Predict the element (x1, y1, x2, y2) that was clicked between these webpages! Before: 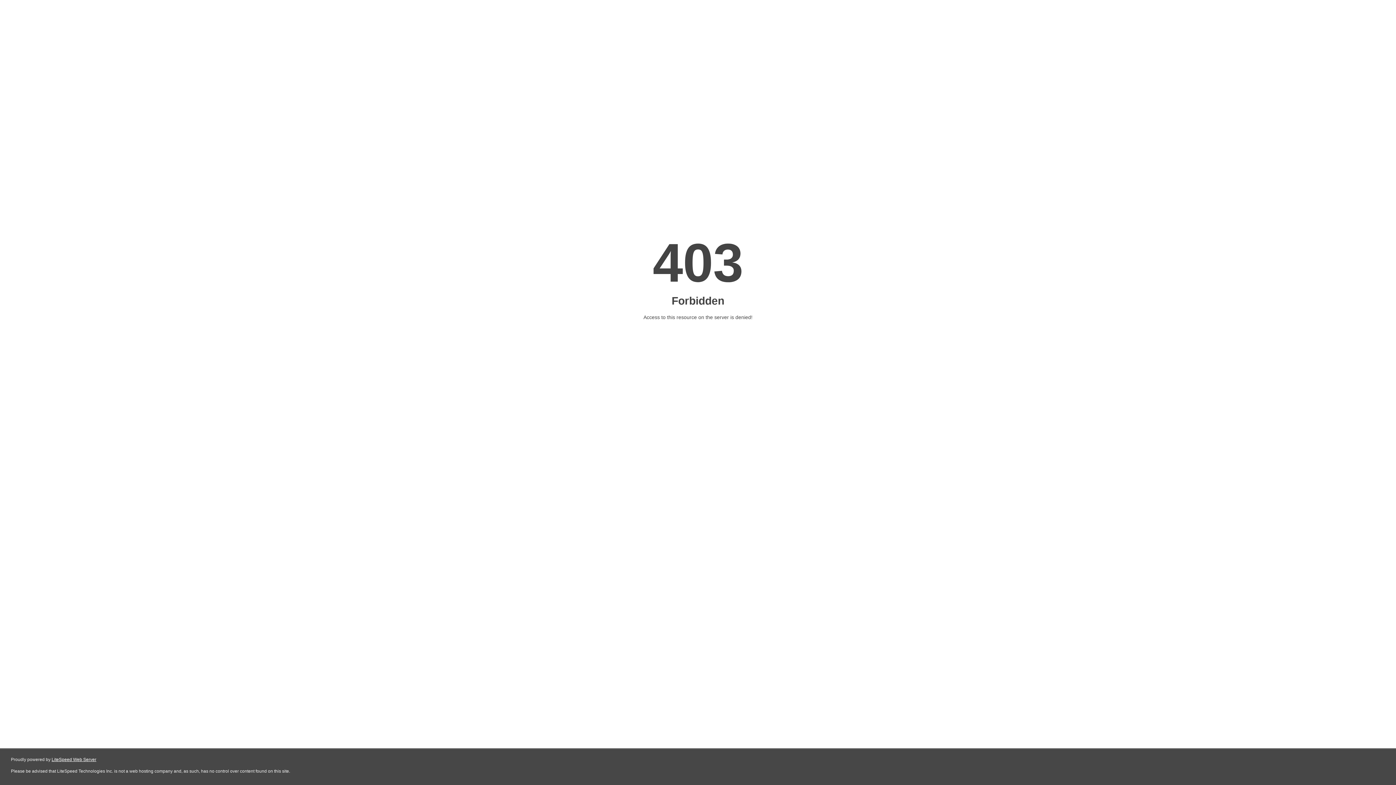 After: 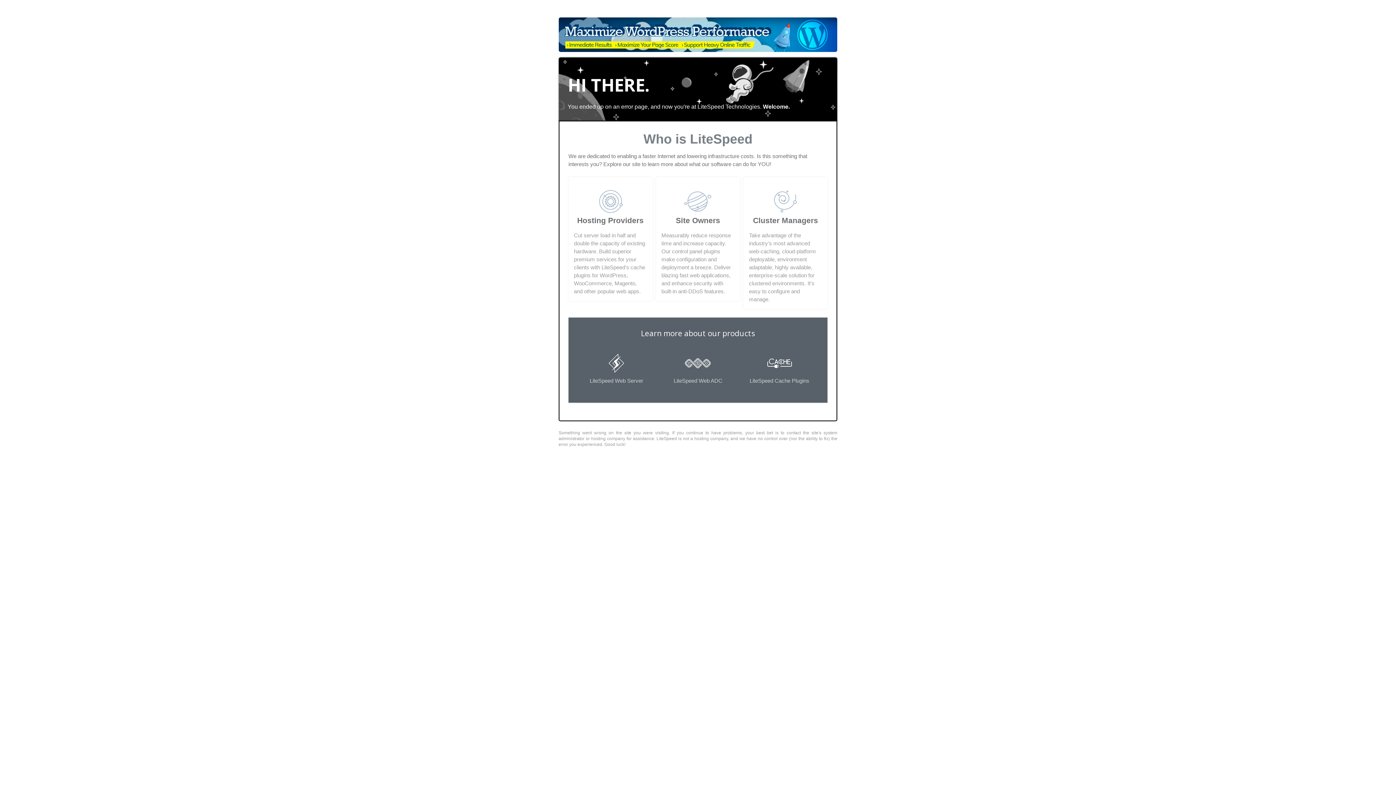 Action: label: LiteSpeed Web Server bbox: (51, 757, 96, 762)